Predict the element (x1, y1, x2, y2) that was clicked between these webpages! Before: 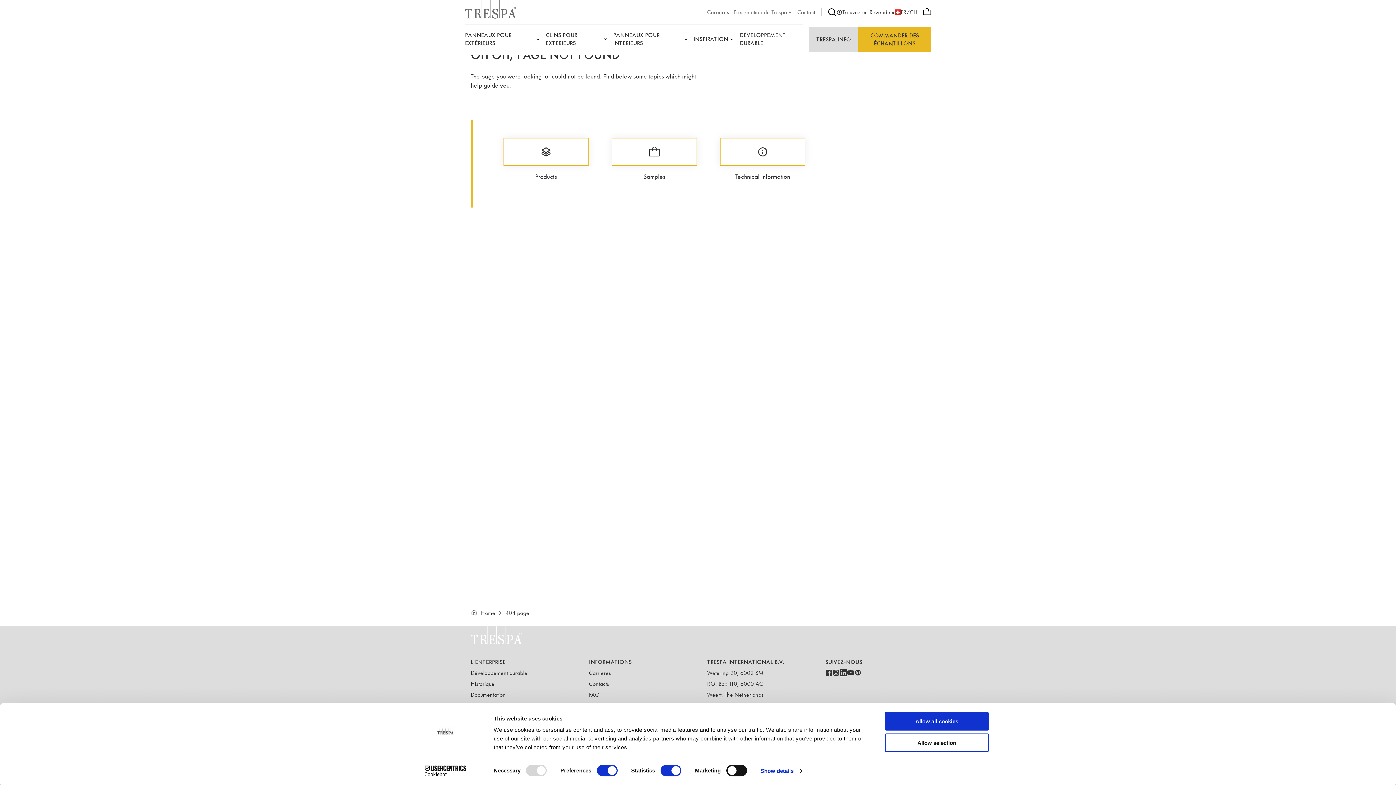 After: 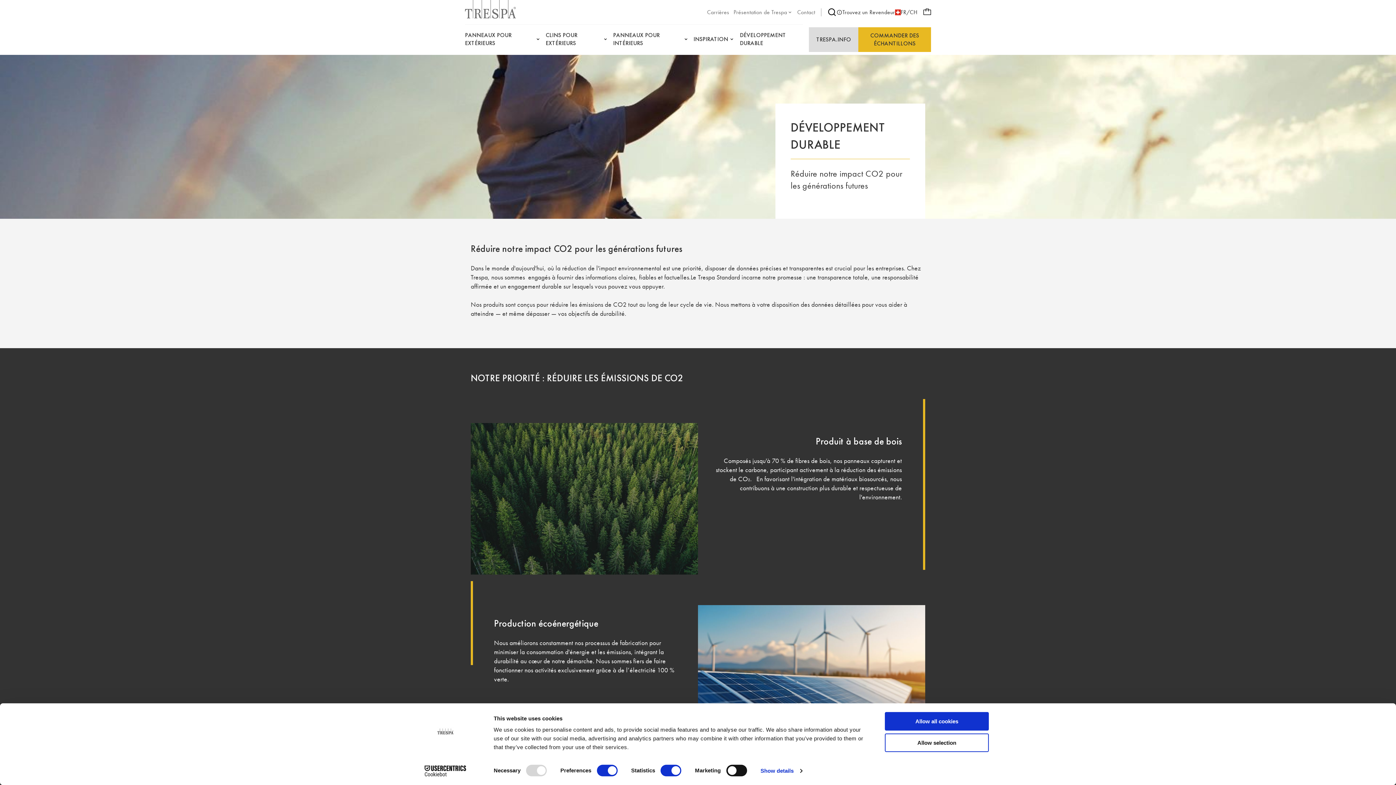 Action: label: Développement durable bbox: (470, 669, 527, 677)